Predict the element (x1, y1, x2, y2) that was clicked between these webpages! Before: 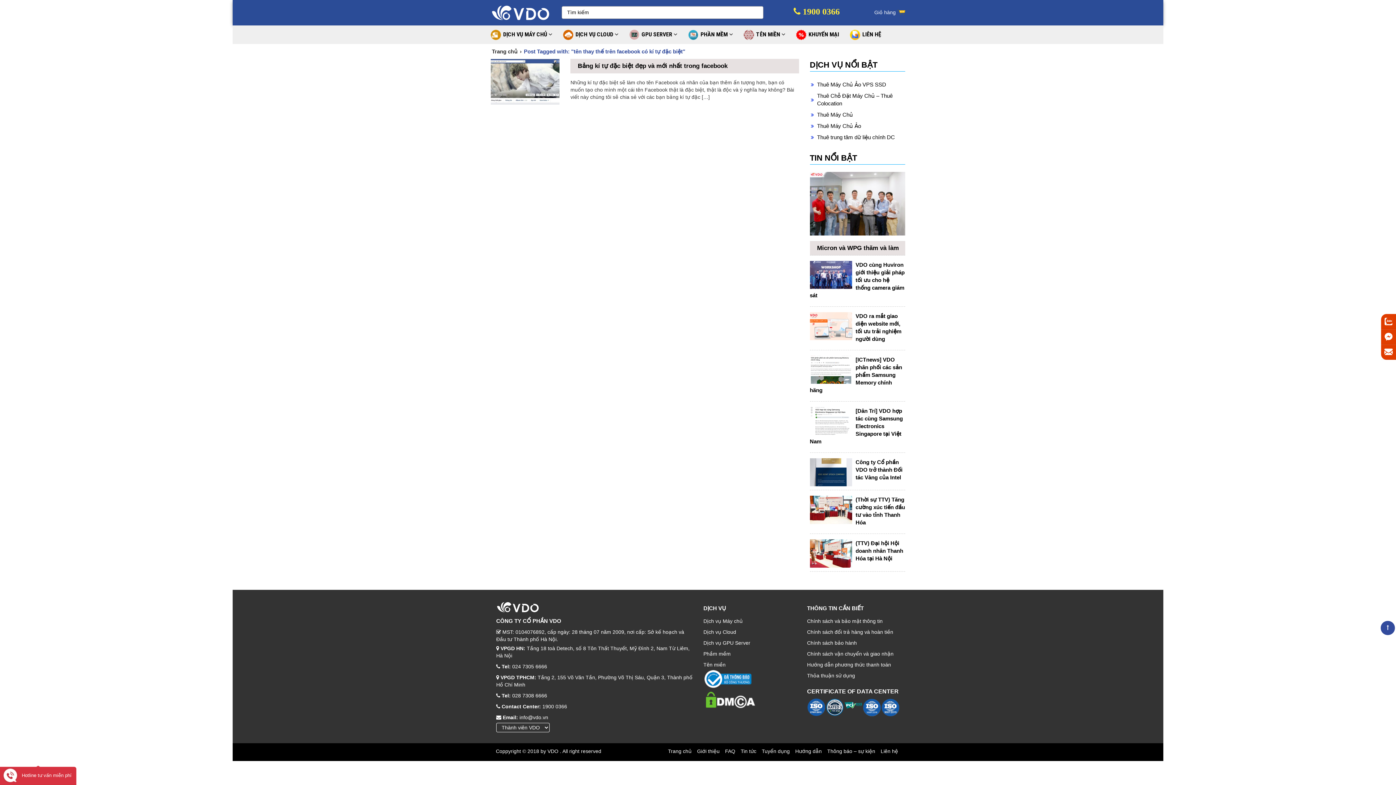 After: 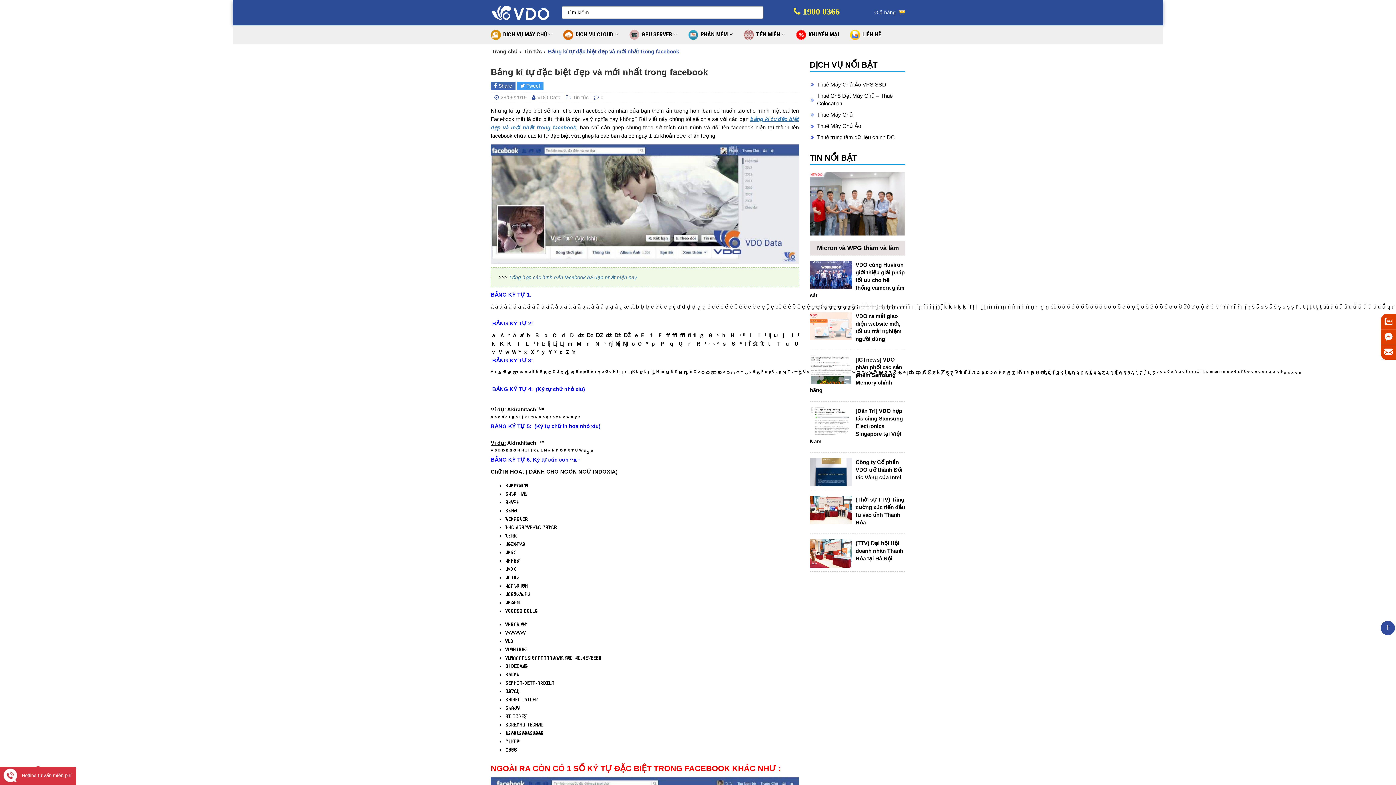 Action: bbox: (577, 62, 727, 69) label: Bảng kí tự đặc biệt đẹp và mới nhất trong facebook